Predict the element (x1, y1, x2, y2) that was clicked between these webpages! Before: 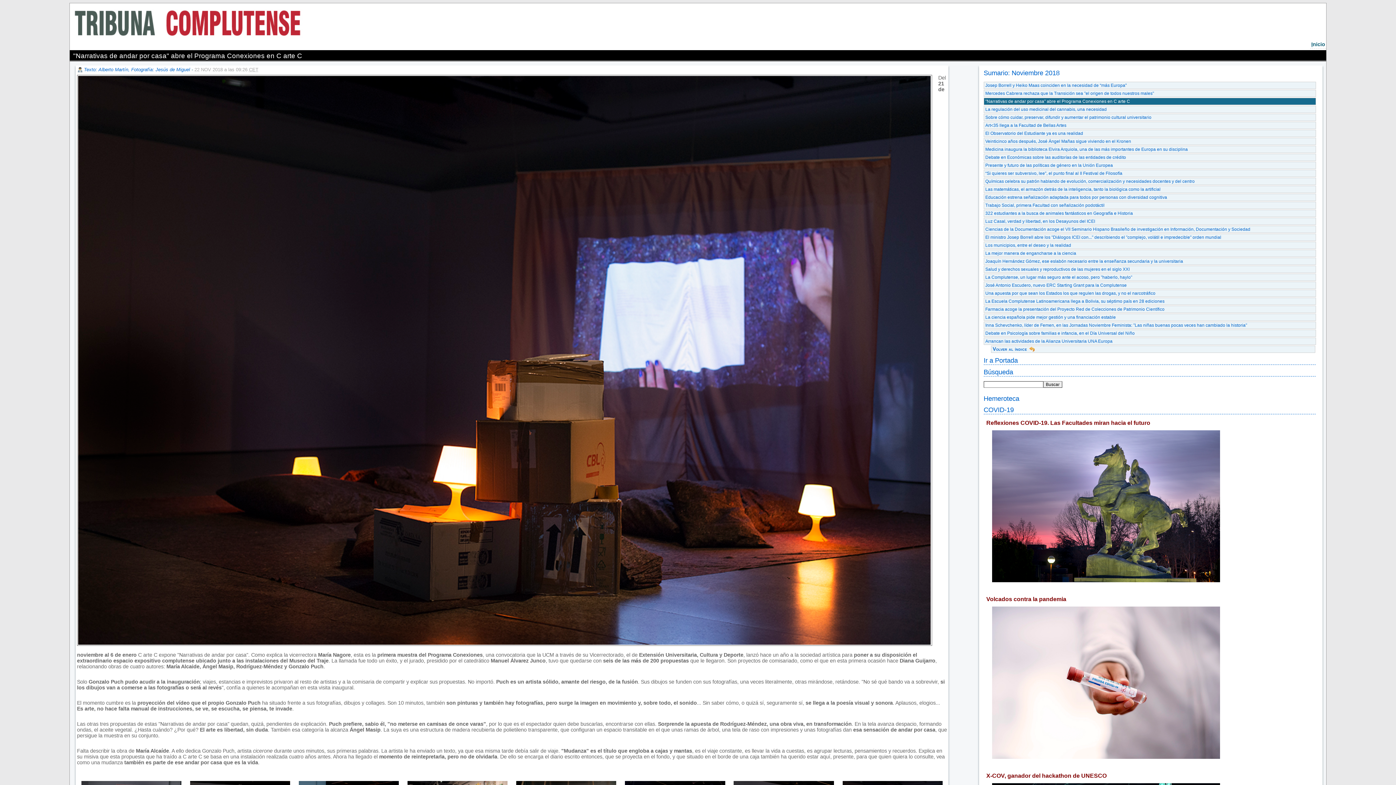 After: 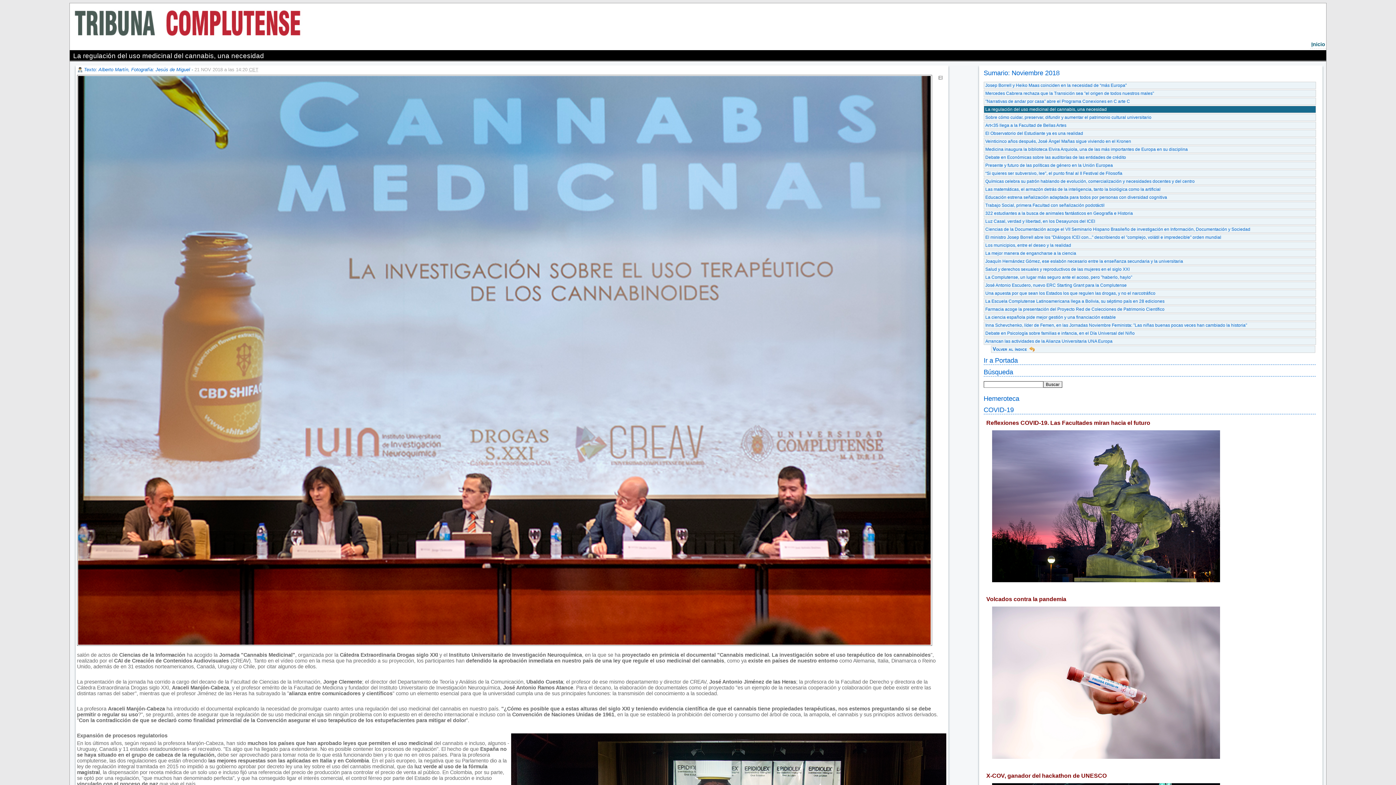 Action: label: La regulación del uso medicinal del cannabis, una necesidad bbox: (983, 105, 1316, 112)